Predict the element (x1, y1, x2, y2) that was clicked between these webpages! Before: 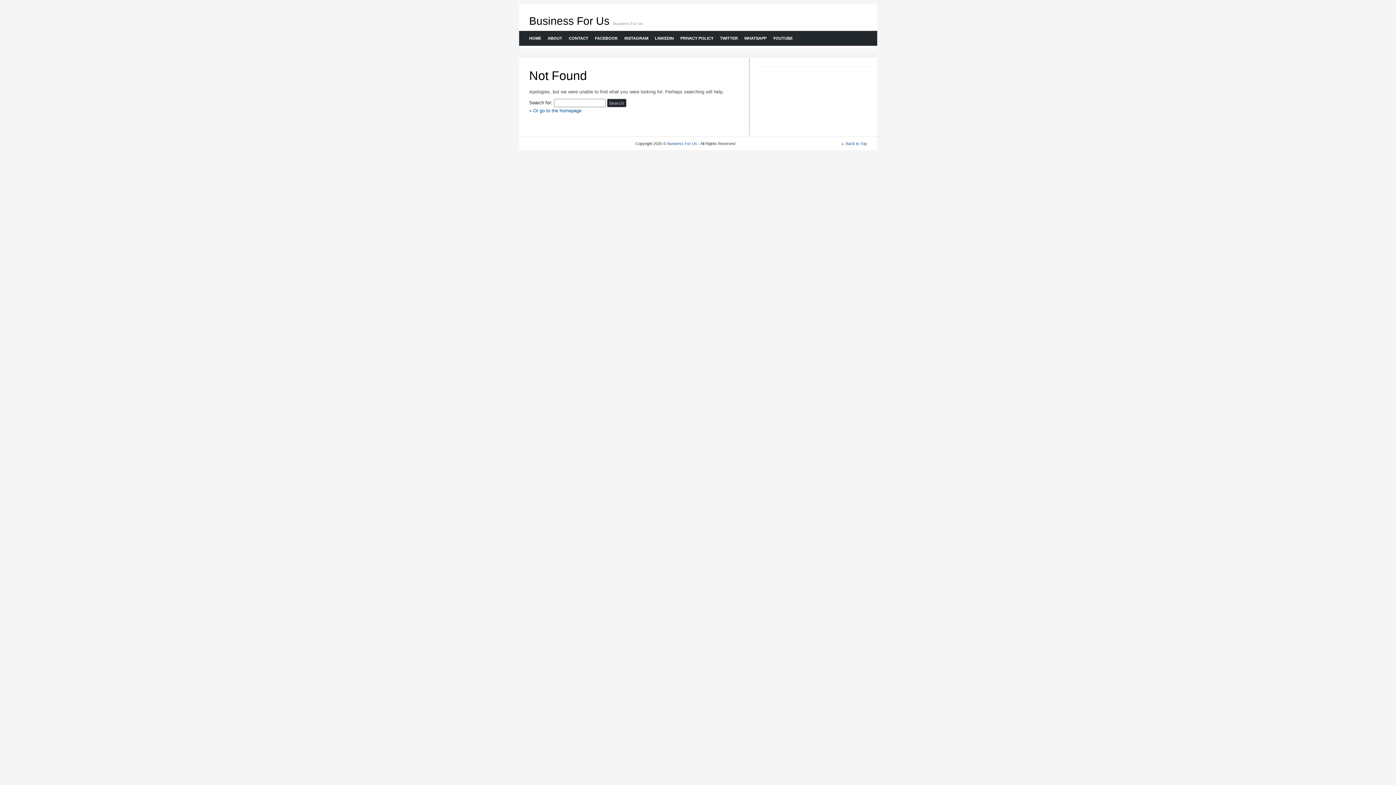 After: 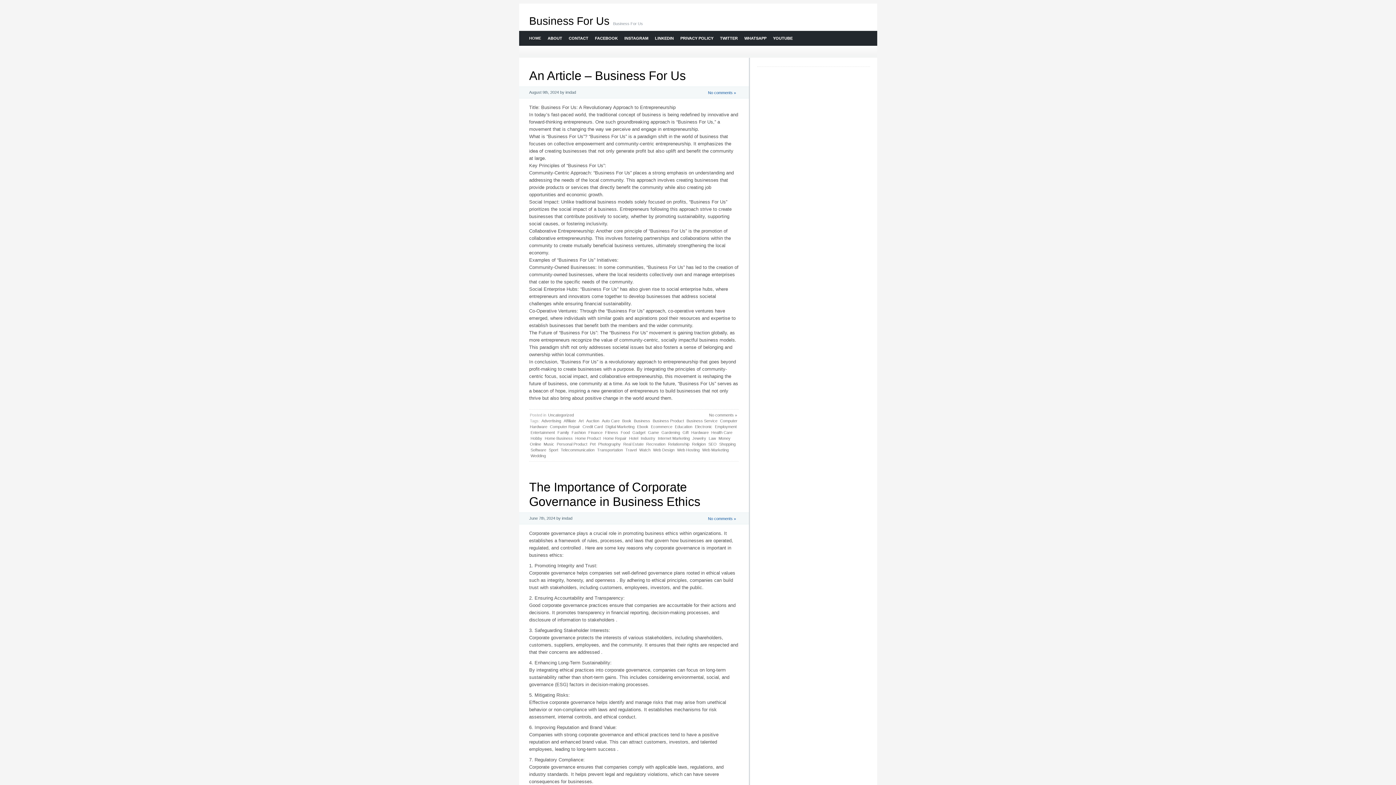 Action: label: Business For Us bbox: (667, 141, 697, 145)